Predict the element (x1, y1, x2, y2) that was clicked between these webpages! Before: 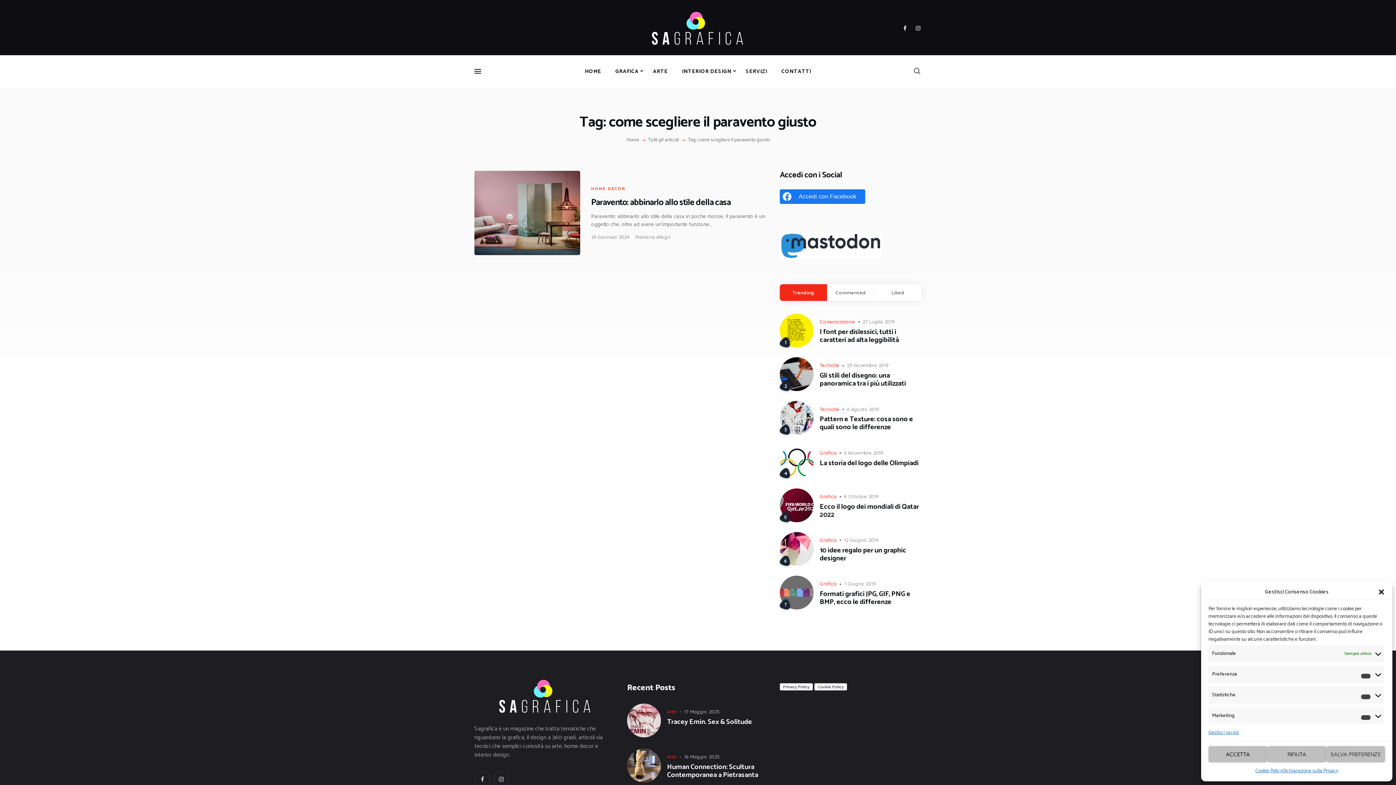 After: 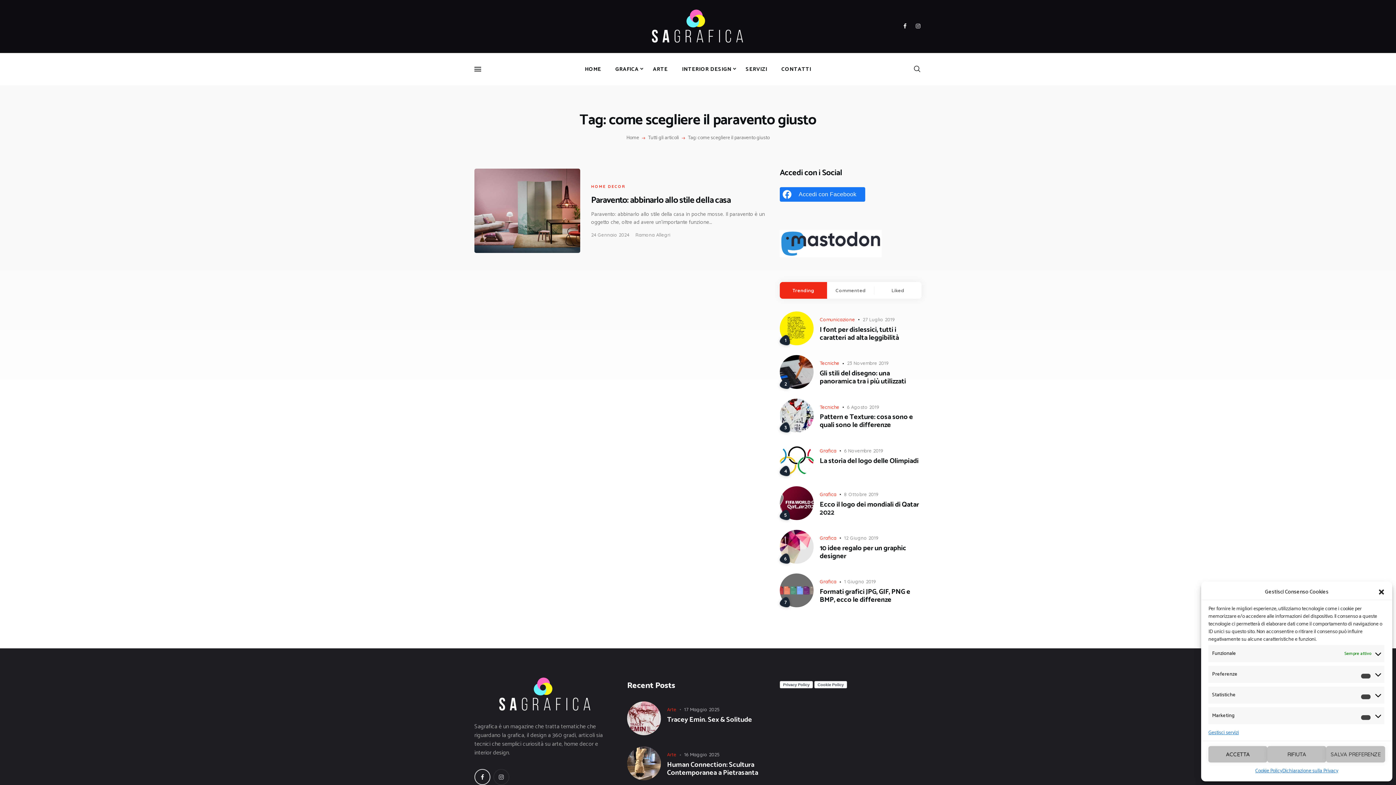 Action: bbox: (474, 771, 490, 787)